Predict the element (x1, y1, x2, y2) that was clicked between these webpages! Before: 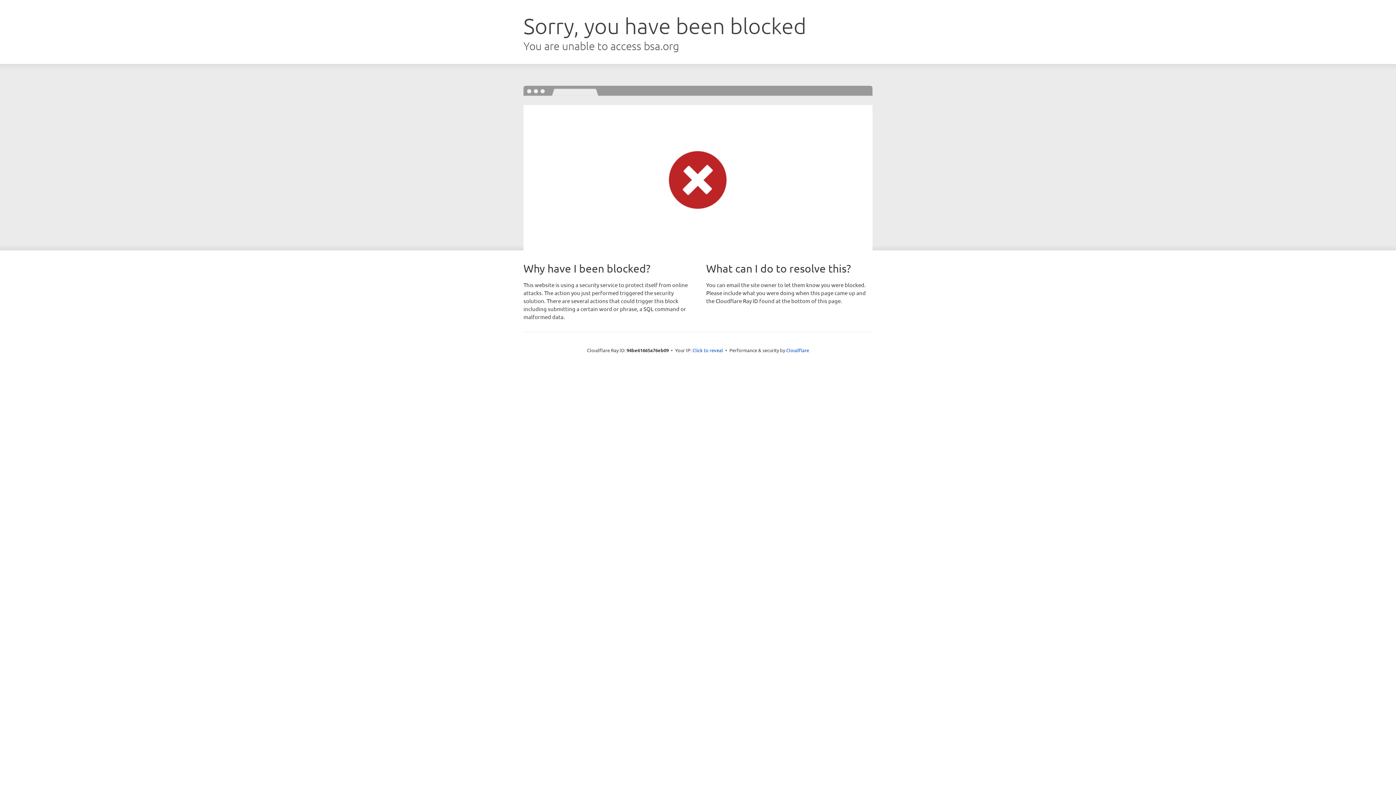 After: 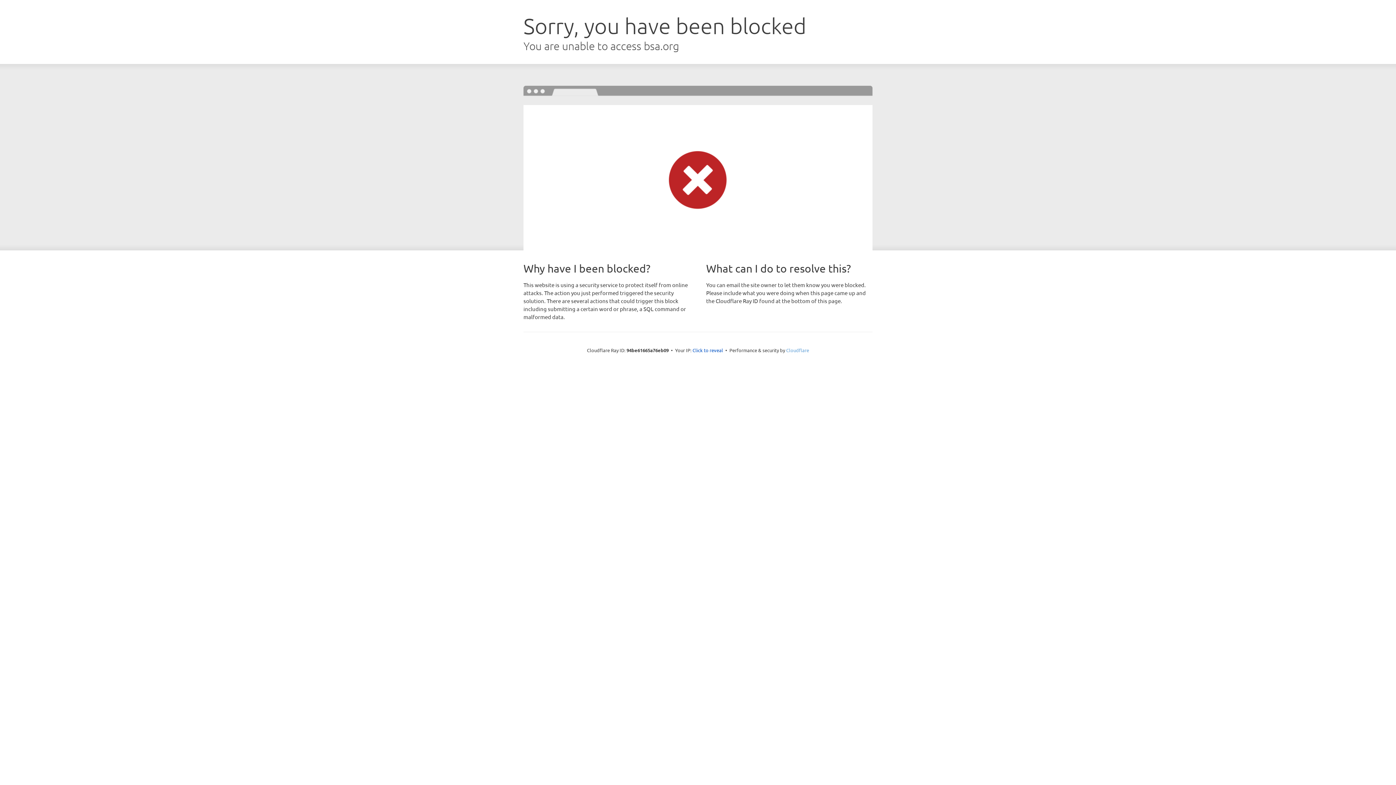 Action: label: Cloudflare bbox: (786, 347, 809, 353)